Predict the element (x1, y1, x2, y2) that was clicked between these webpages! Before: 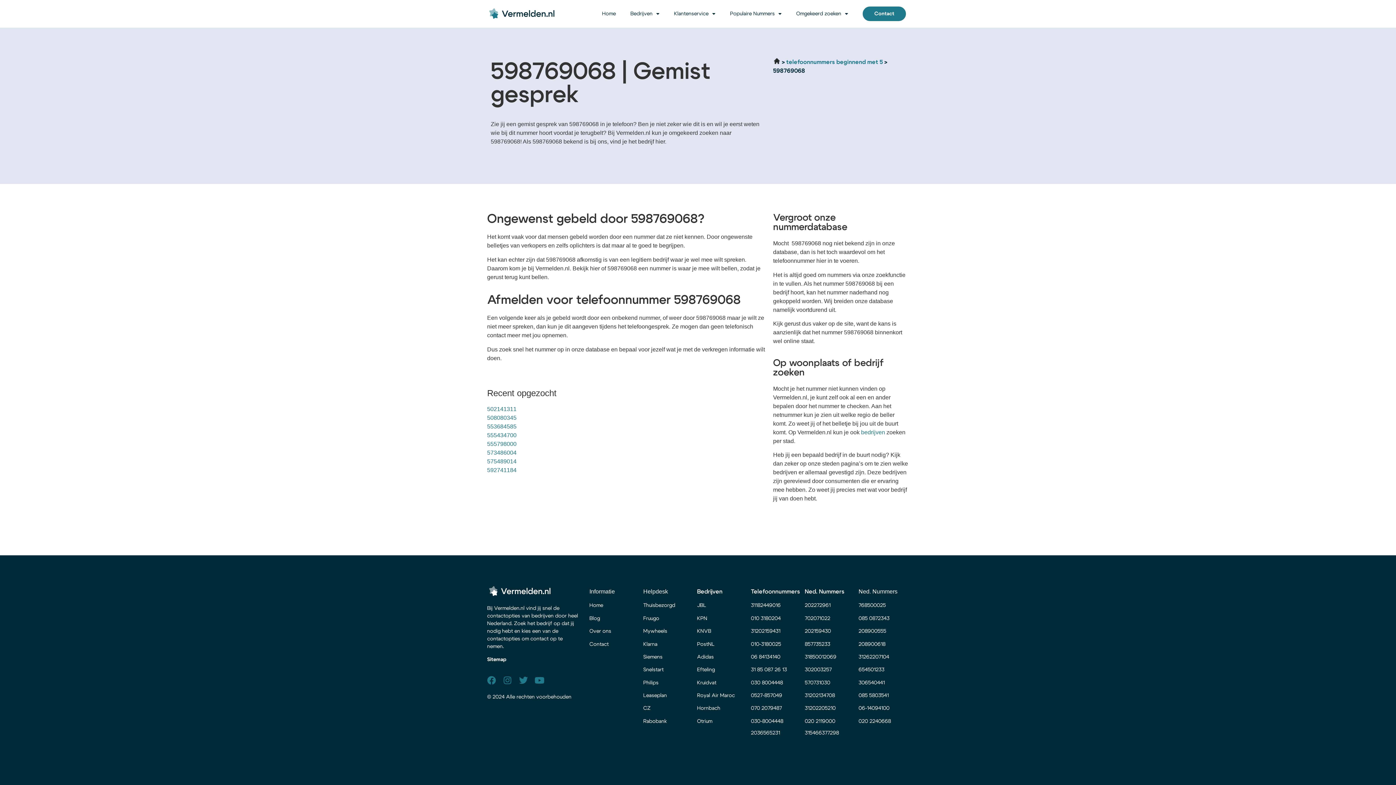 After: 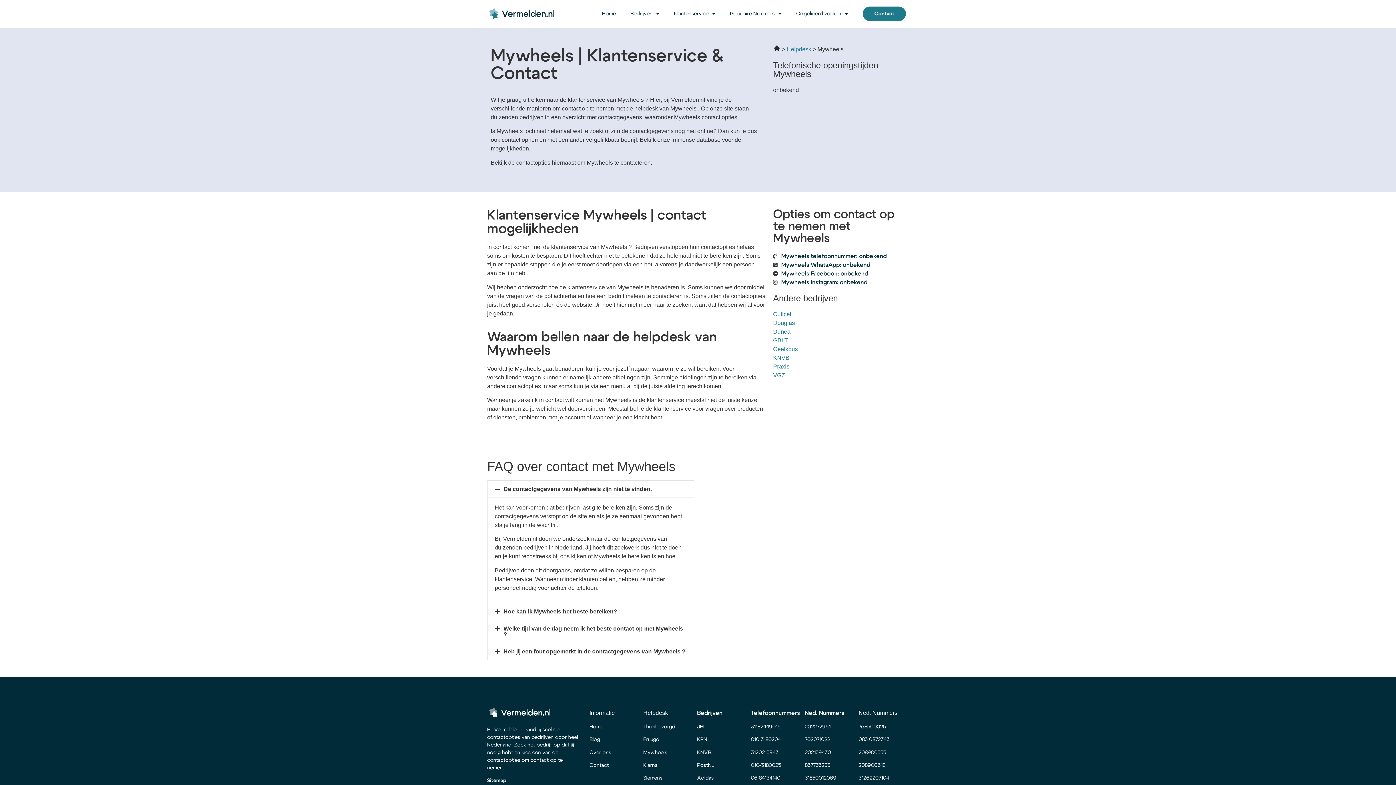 Action: label: Mywheels bbox: (643, 629, 667, 634)